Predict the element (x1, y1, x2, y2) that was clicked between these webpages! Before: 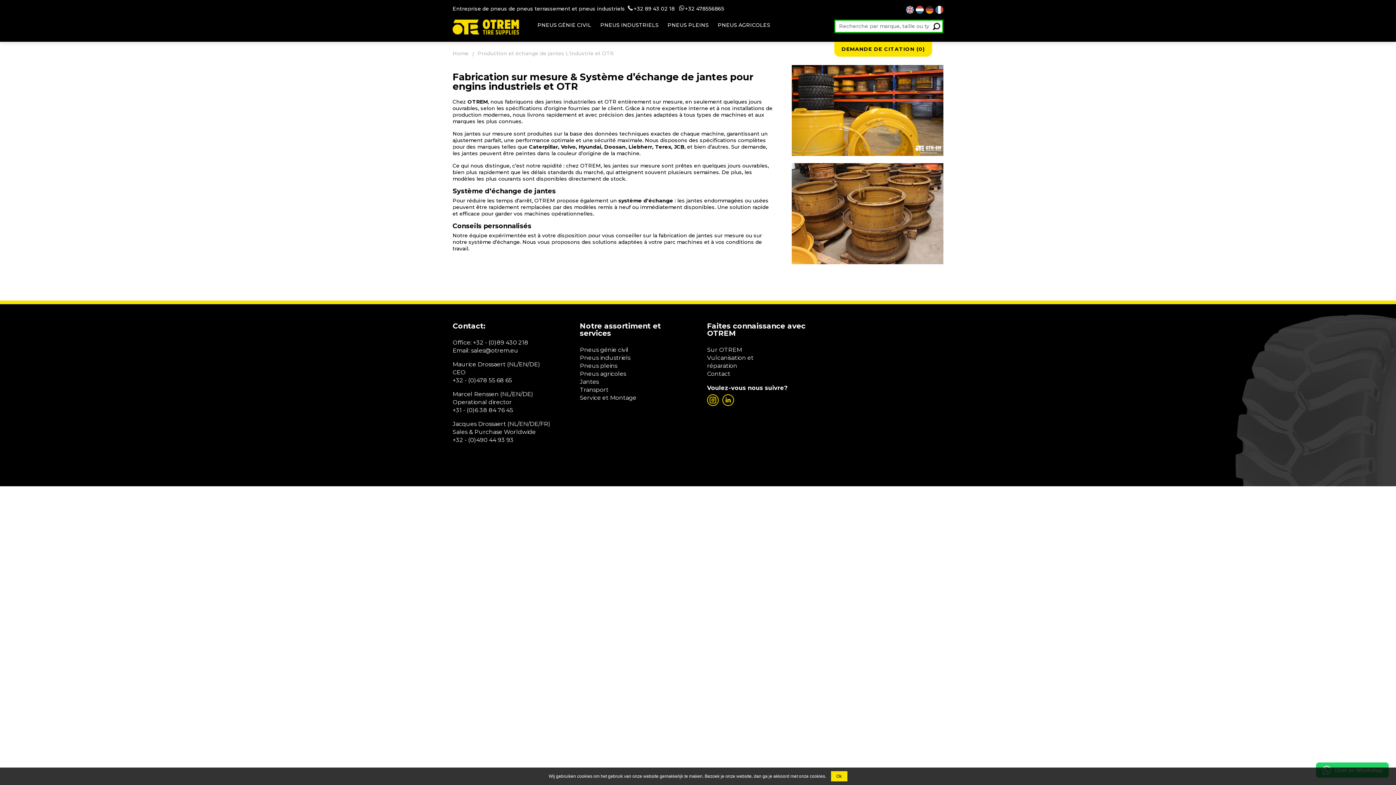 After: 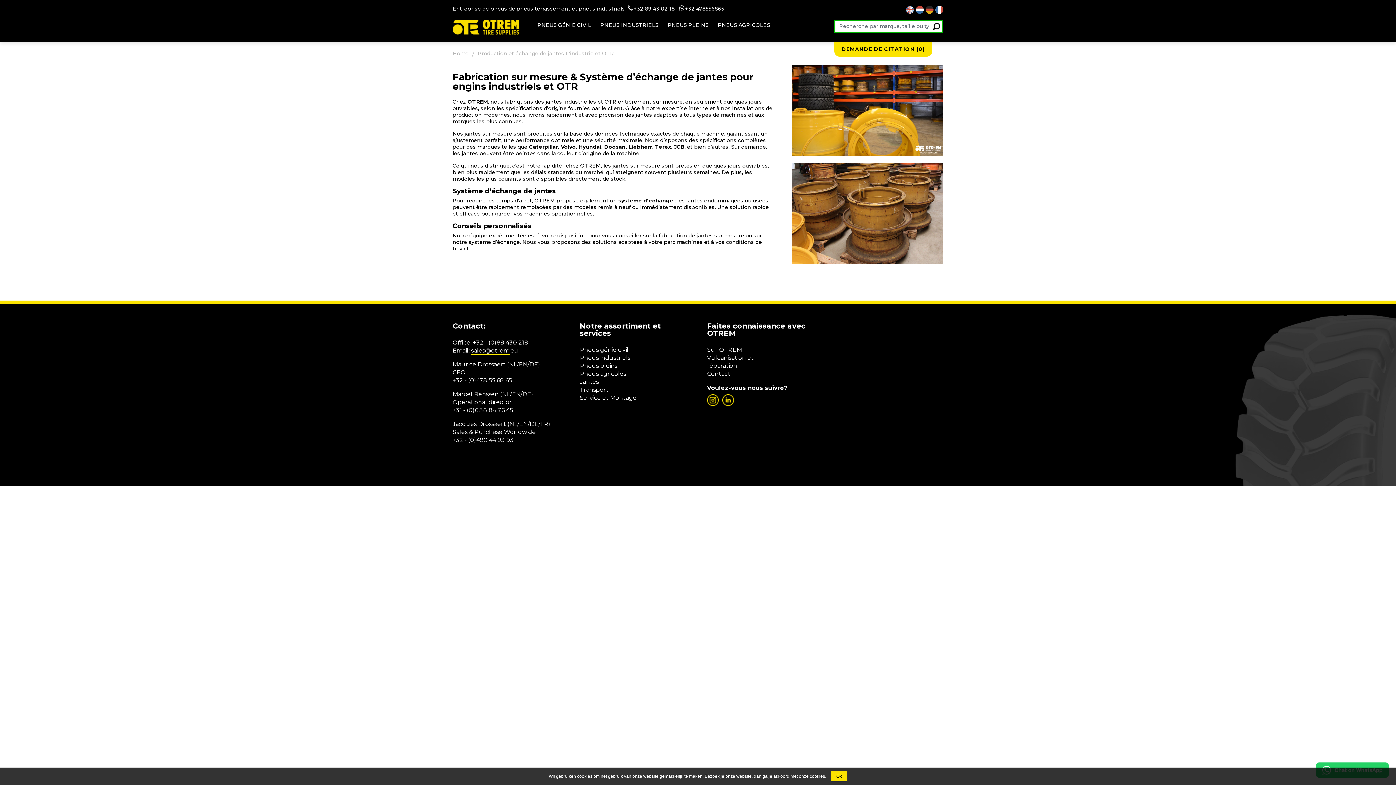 Action: label: sales@otrem. bbox: (471, 347, 510, 354)